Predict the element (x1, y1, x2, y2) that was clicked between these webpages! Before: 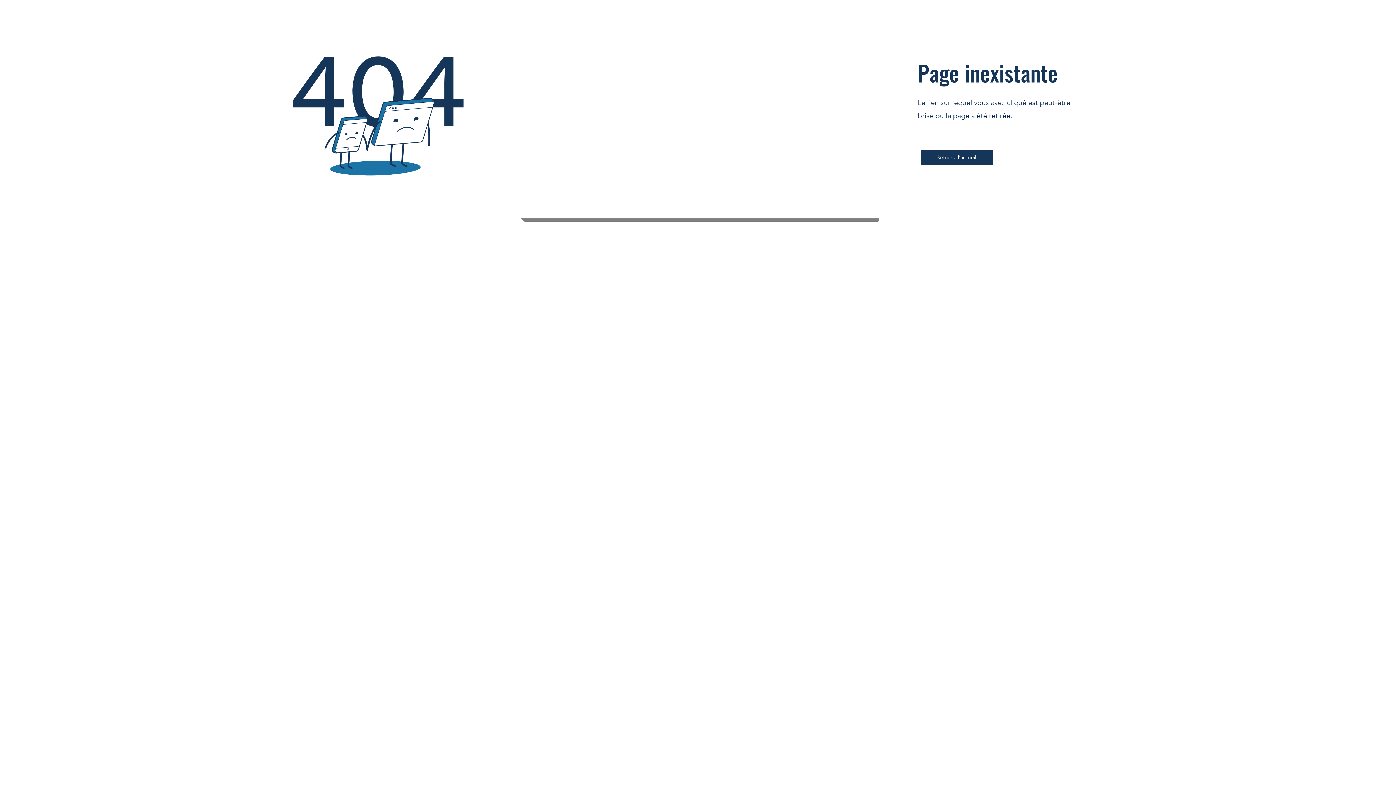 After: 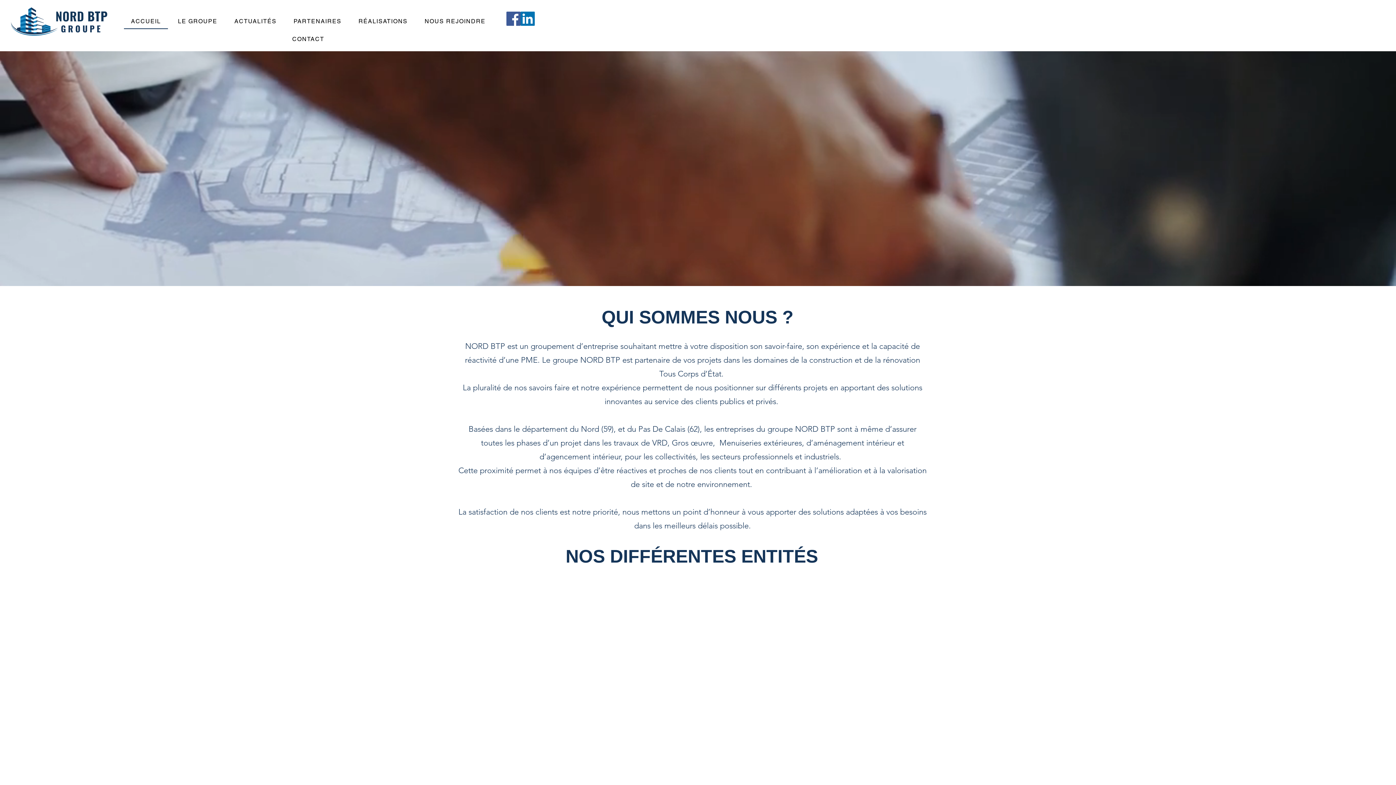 Action: bbox: (292, 56, 463, 175)